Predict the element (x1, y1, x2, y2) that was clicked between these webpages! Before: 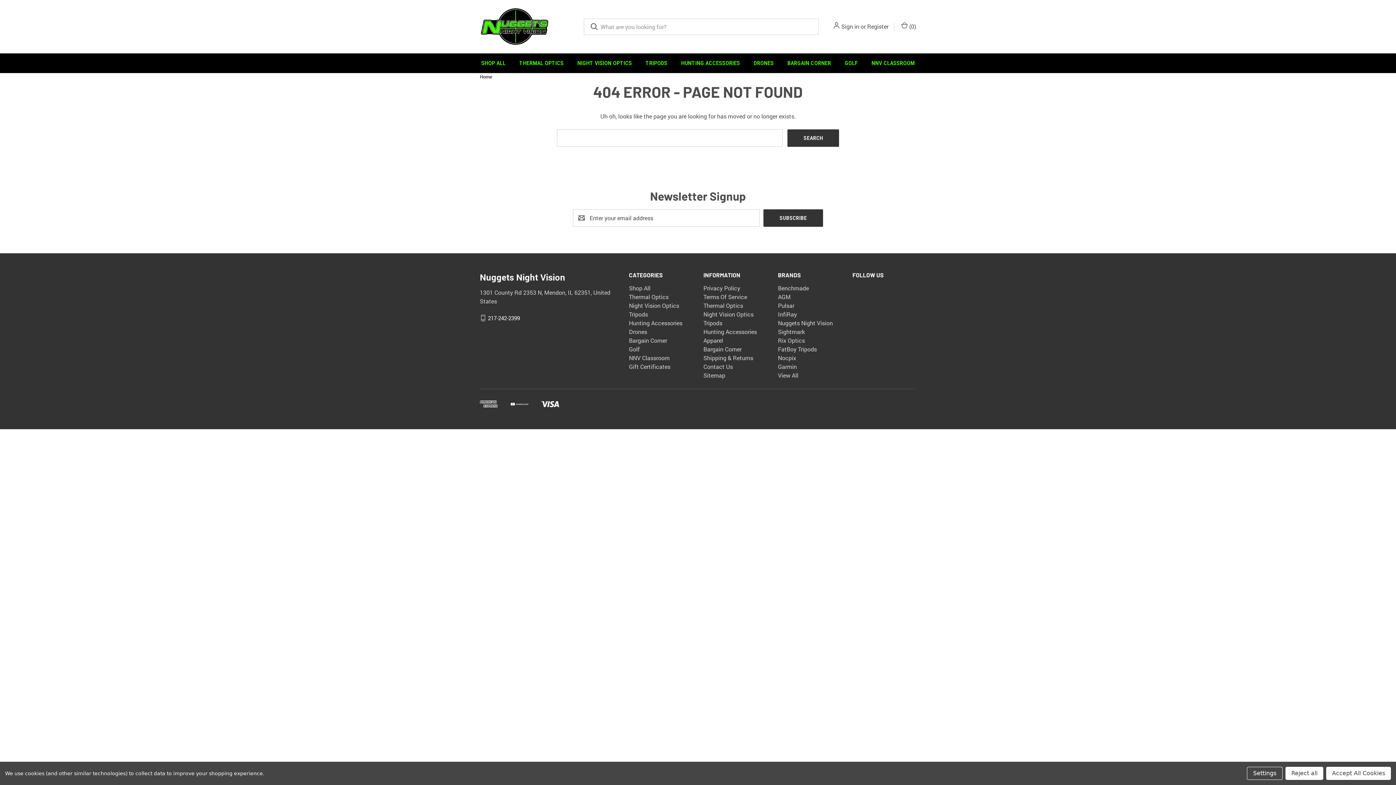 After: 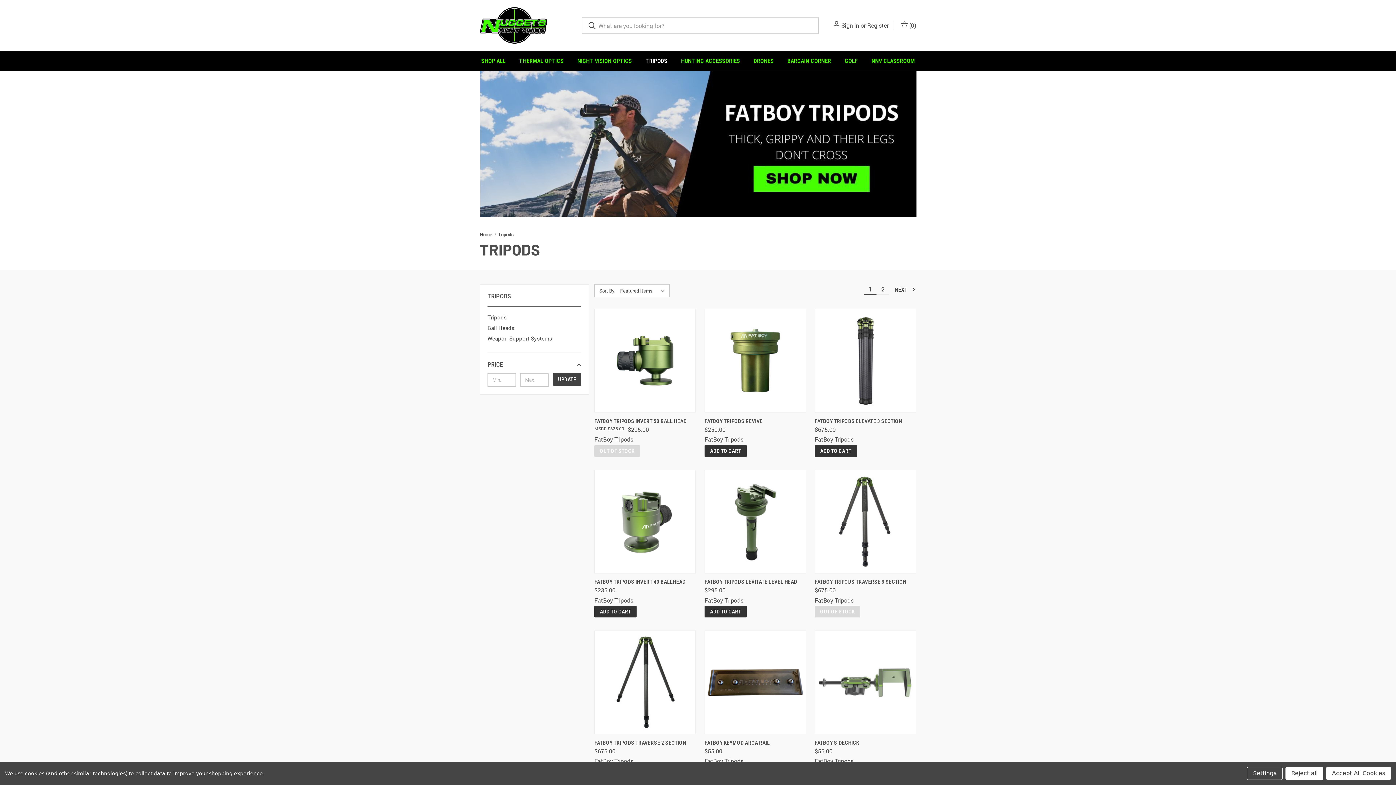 Action: label: Tripods bbox: (629, 310, 648, 318)